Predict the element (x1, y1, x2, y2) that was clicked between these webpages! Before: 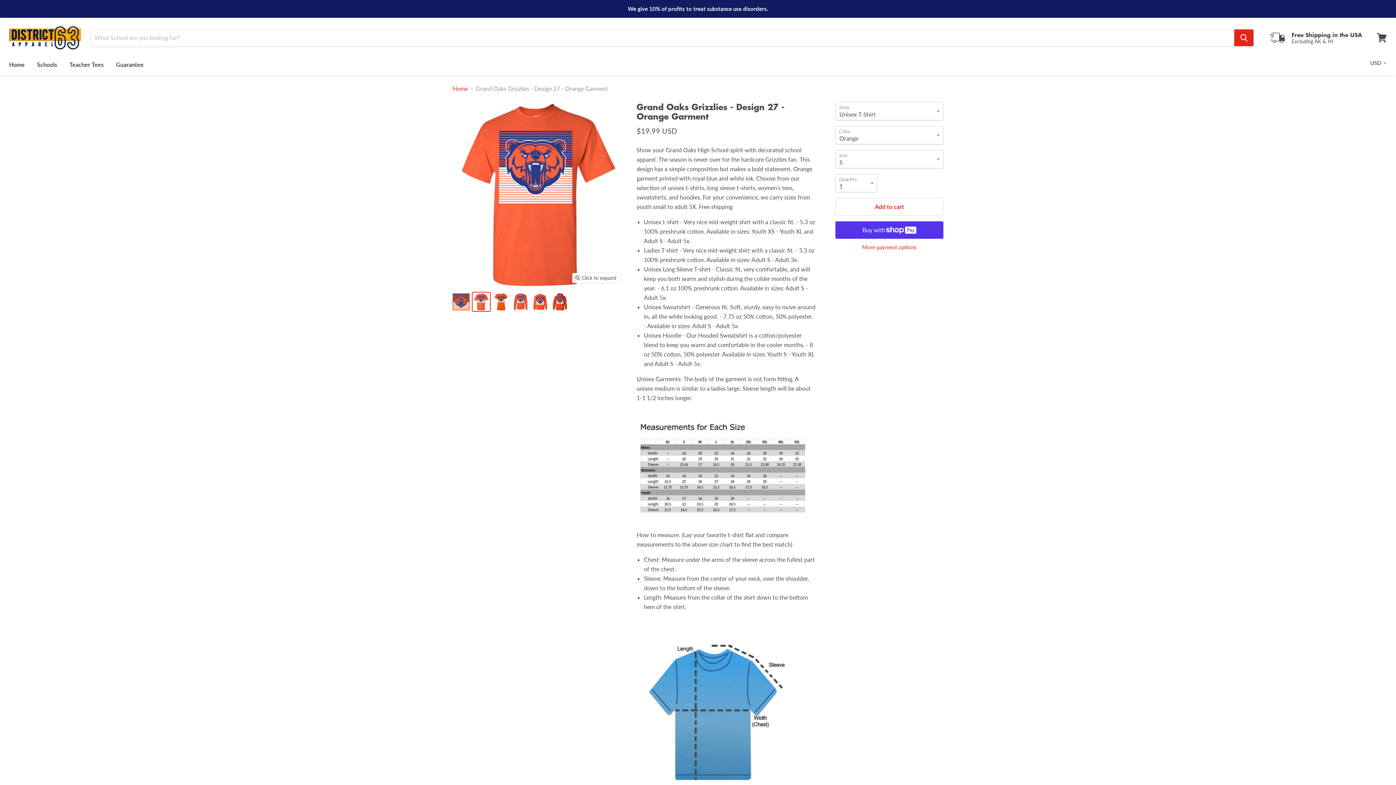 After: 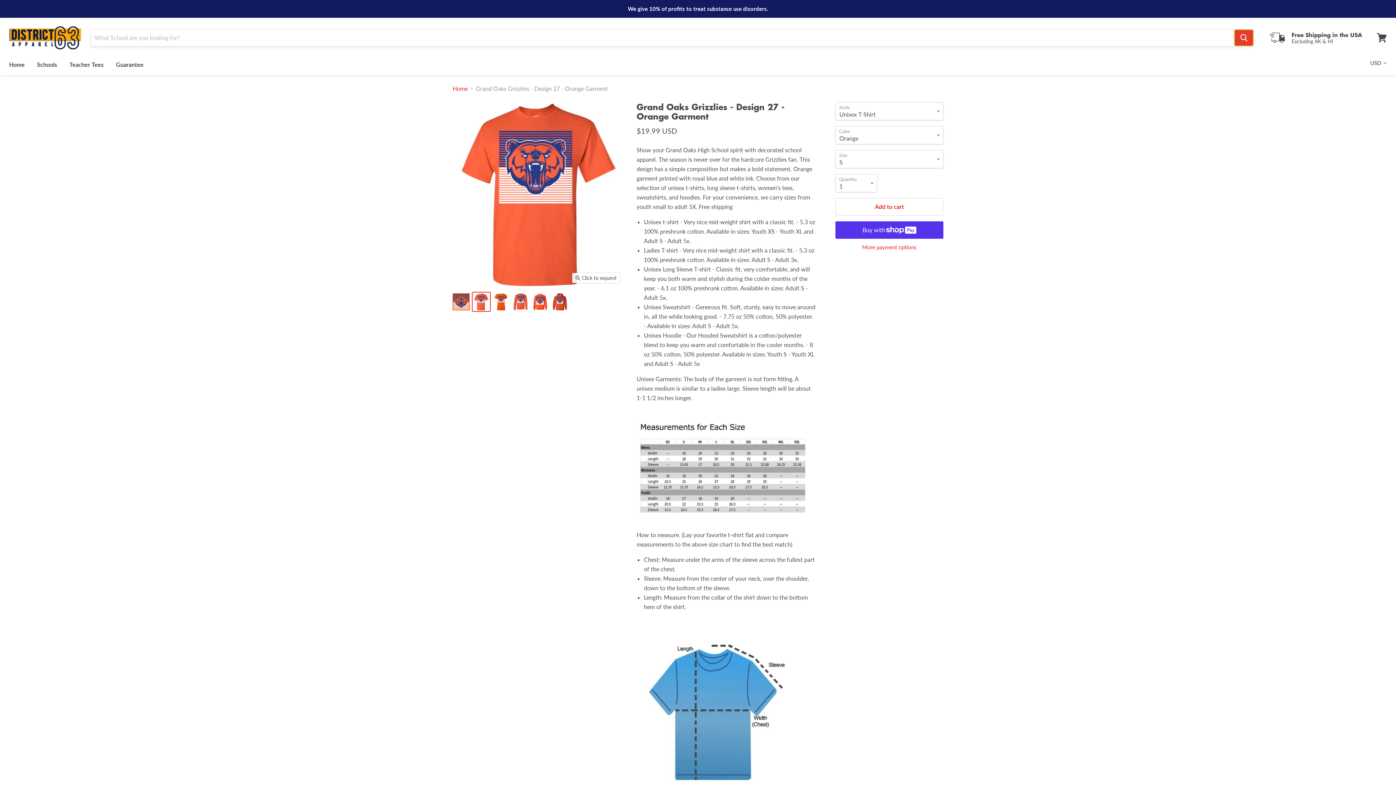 Action: label: Search bbox: (1234, 29, 1253, 46)